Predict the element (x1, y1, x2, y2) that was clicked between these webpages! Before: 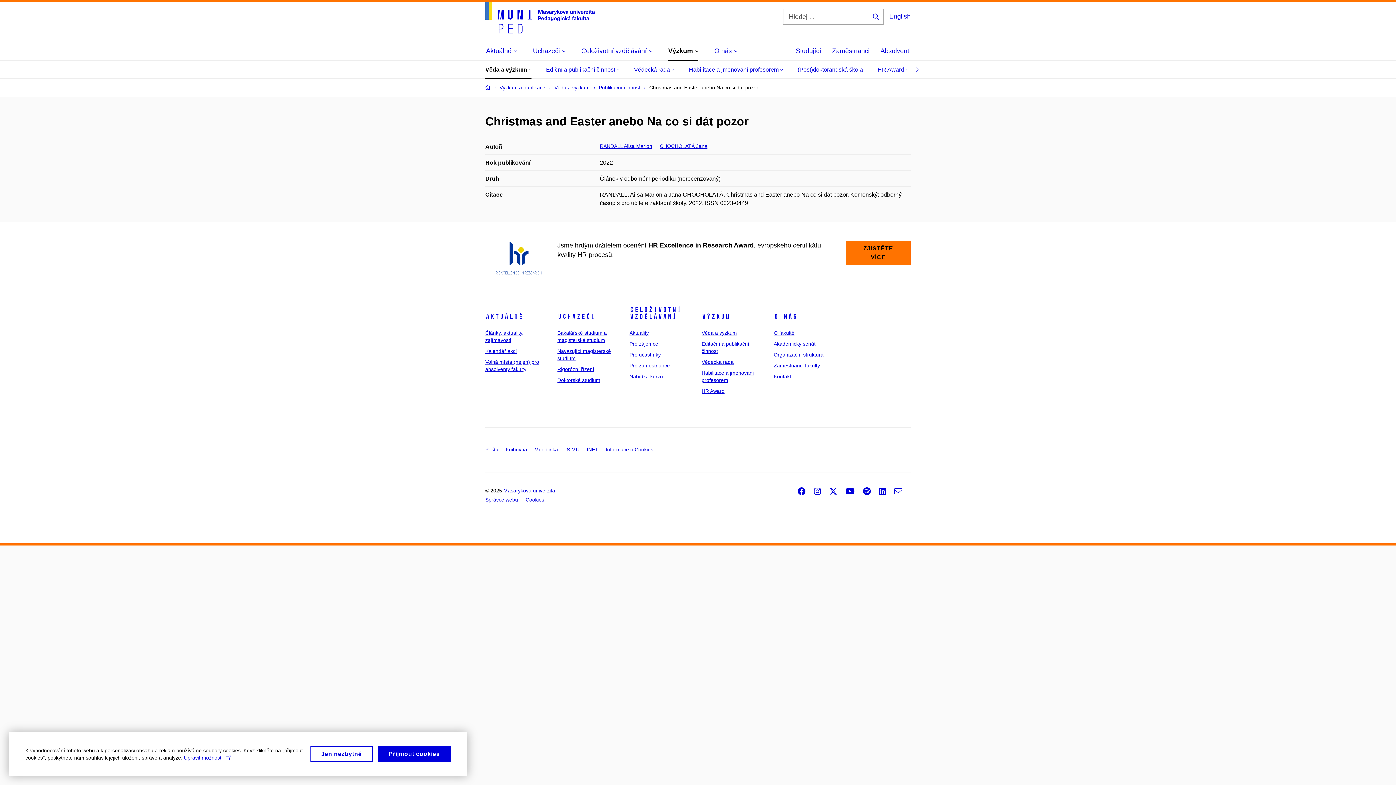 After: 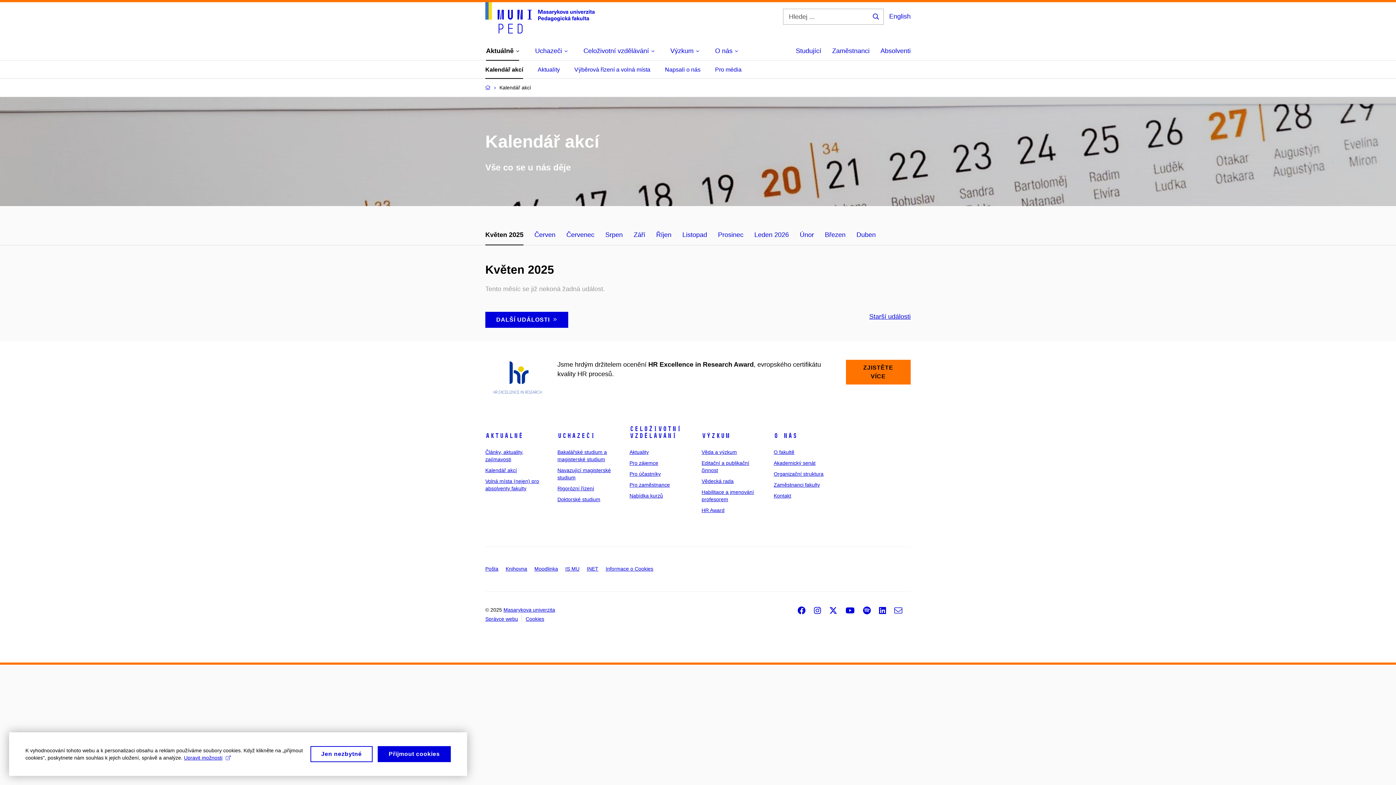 Action: label: Kalendář akcí bbox: (485, 348, 517, 354)